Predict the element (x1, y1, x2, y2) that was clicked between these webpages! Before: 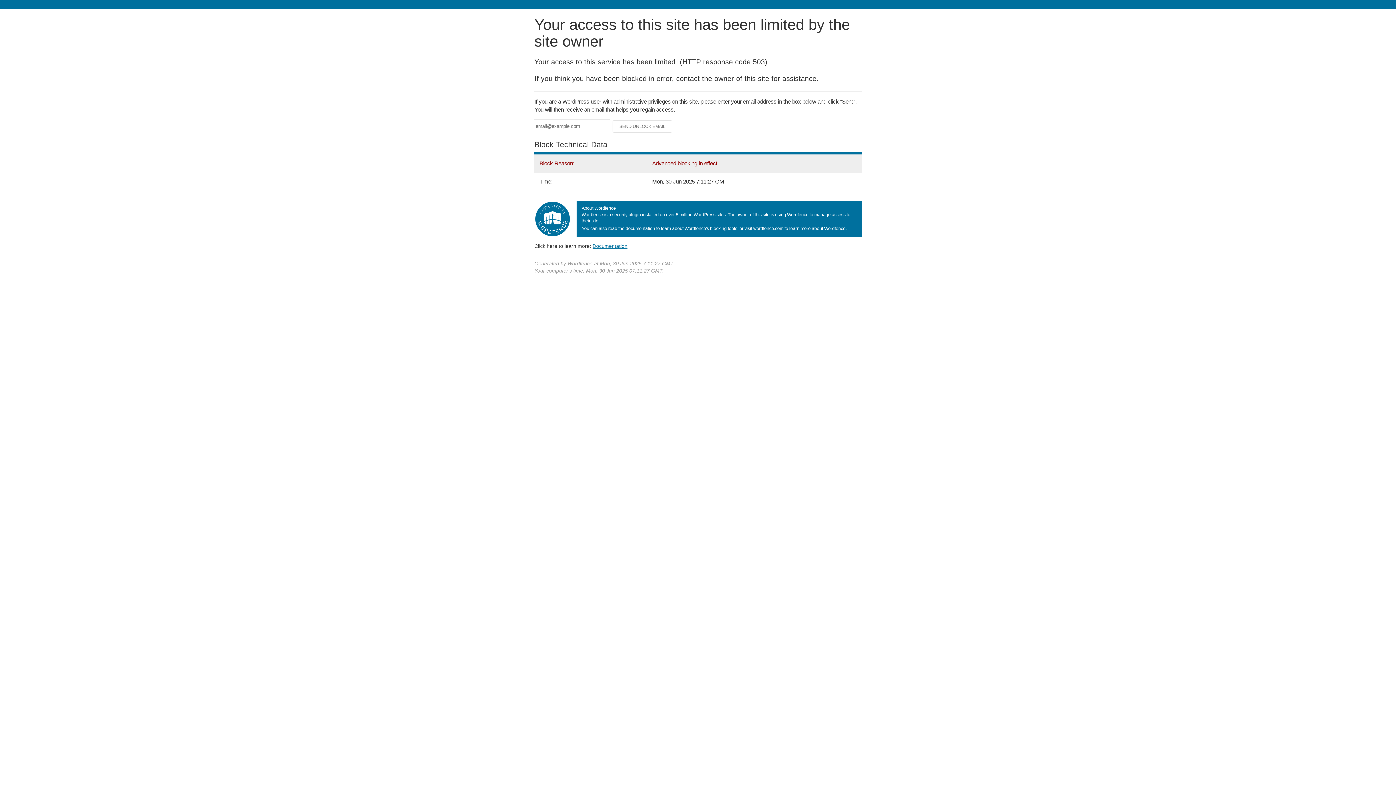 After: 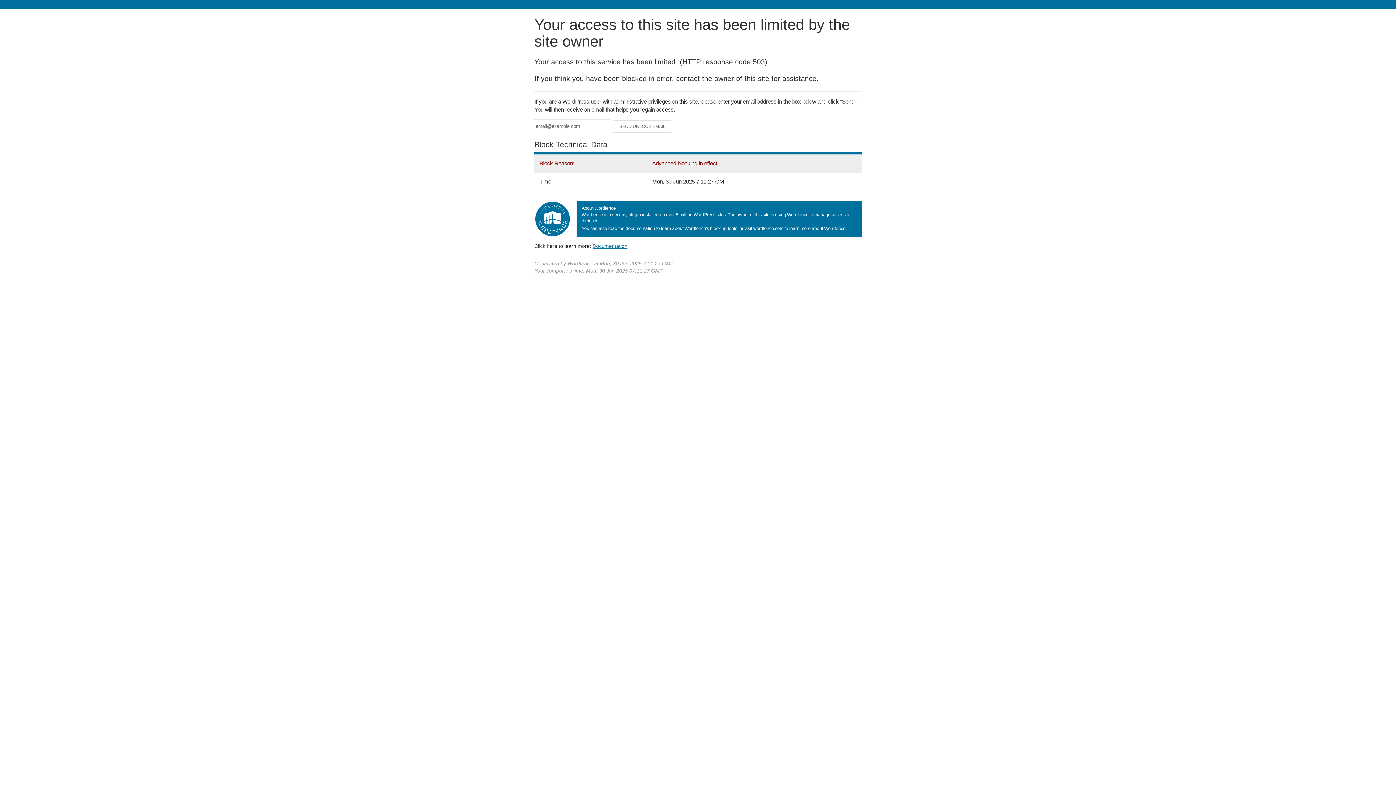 Action: label: Documentation bbox: (592, 243, 627, 248)